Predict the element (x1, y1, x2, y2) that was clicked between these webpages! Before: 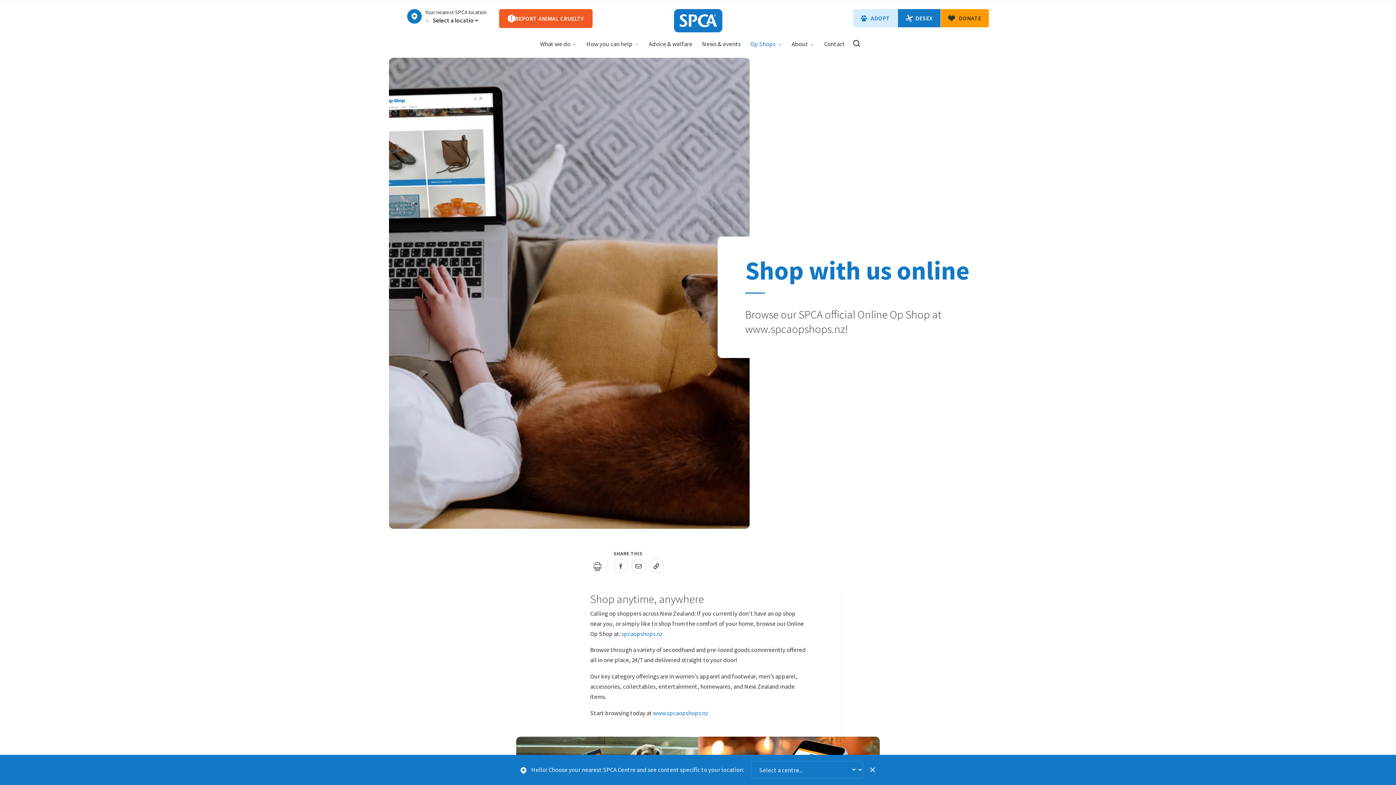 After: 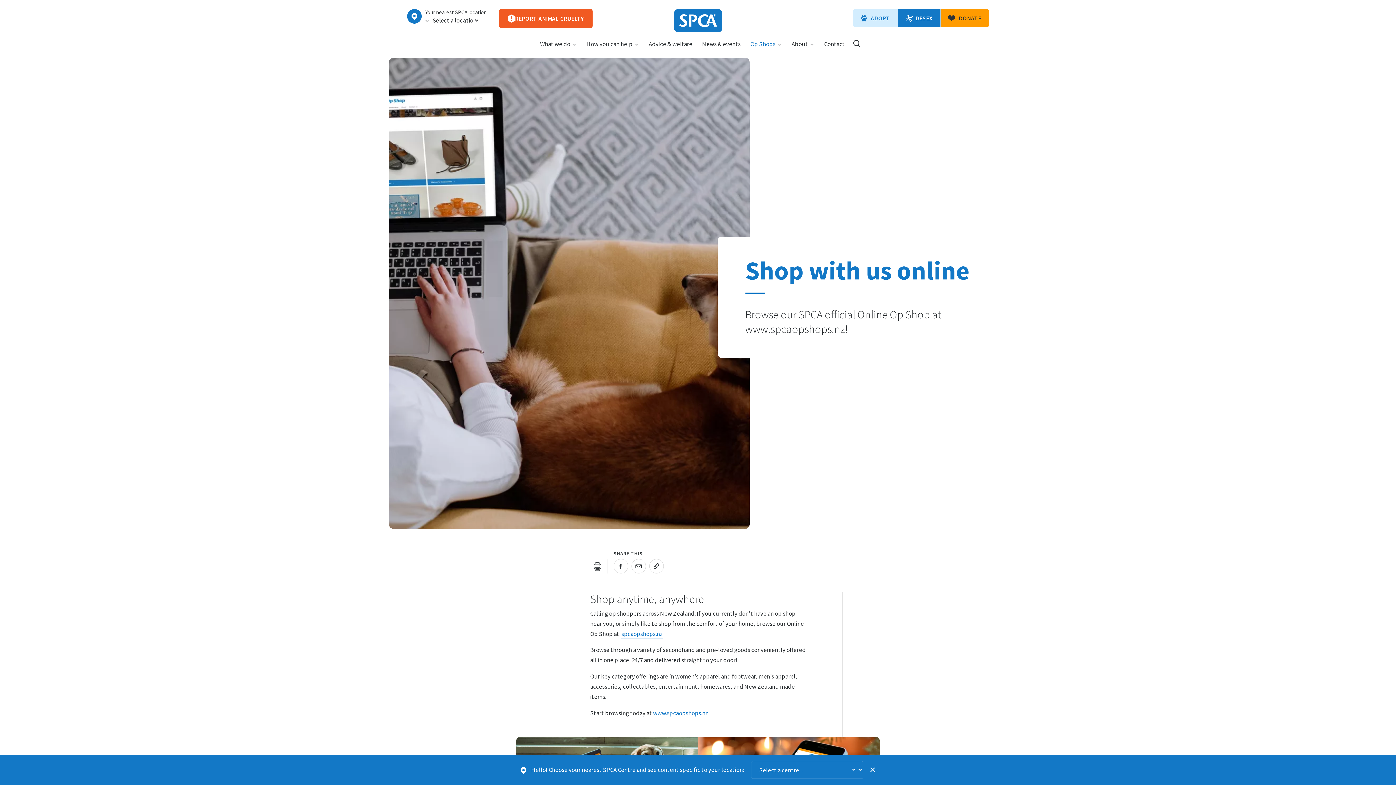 Action: bbox: (590, 559, 604, 573) label: Print this page